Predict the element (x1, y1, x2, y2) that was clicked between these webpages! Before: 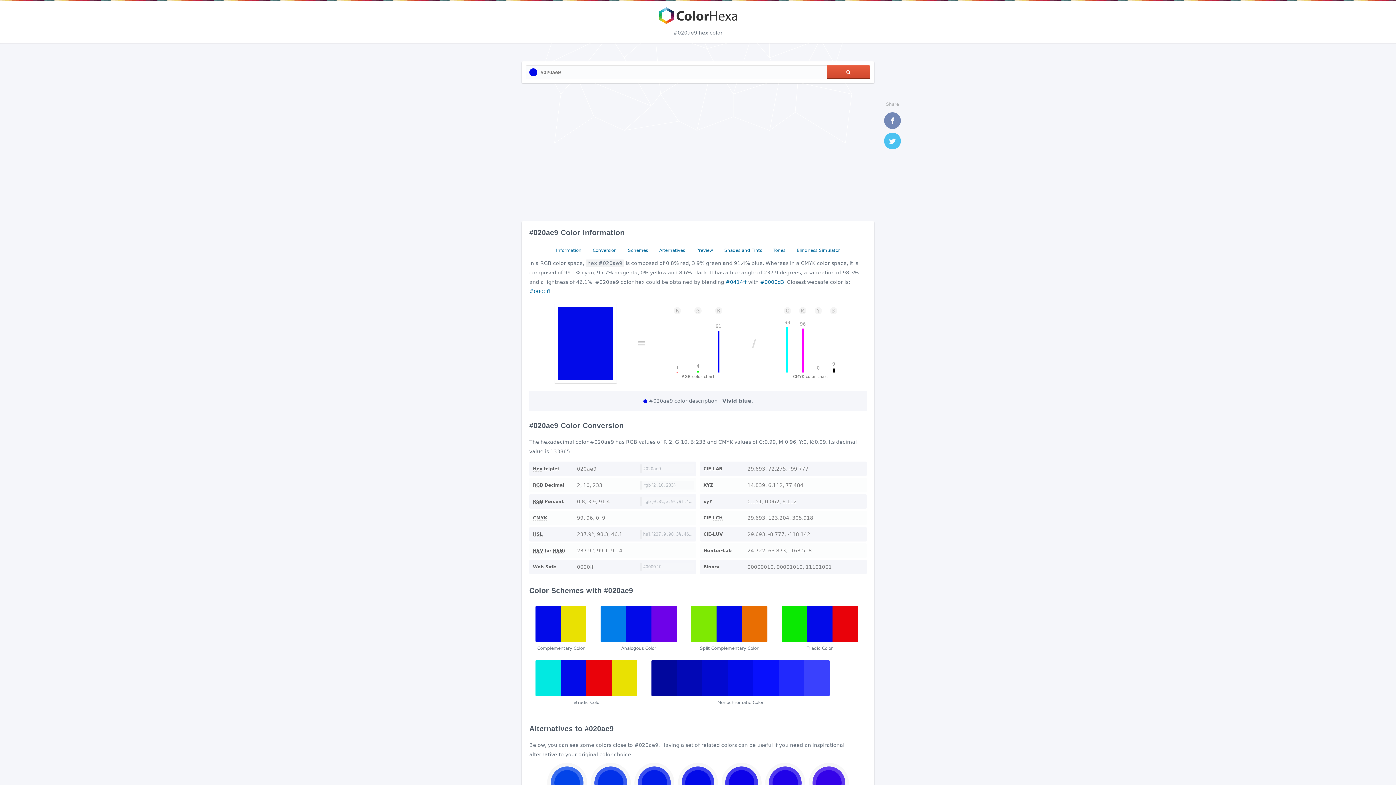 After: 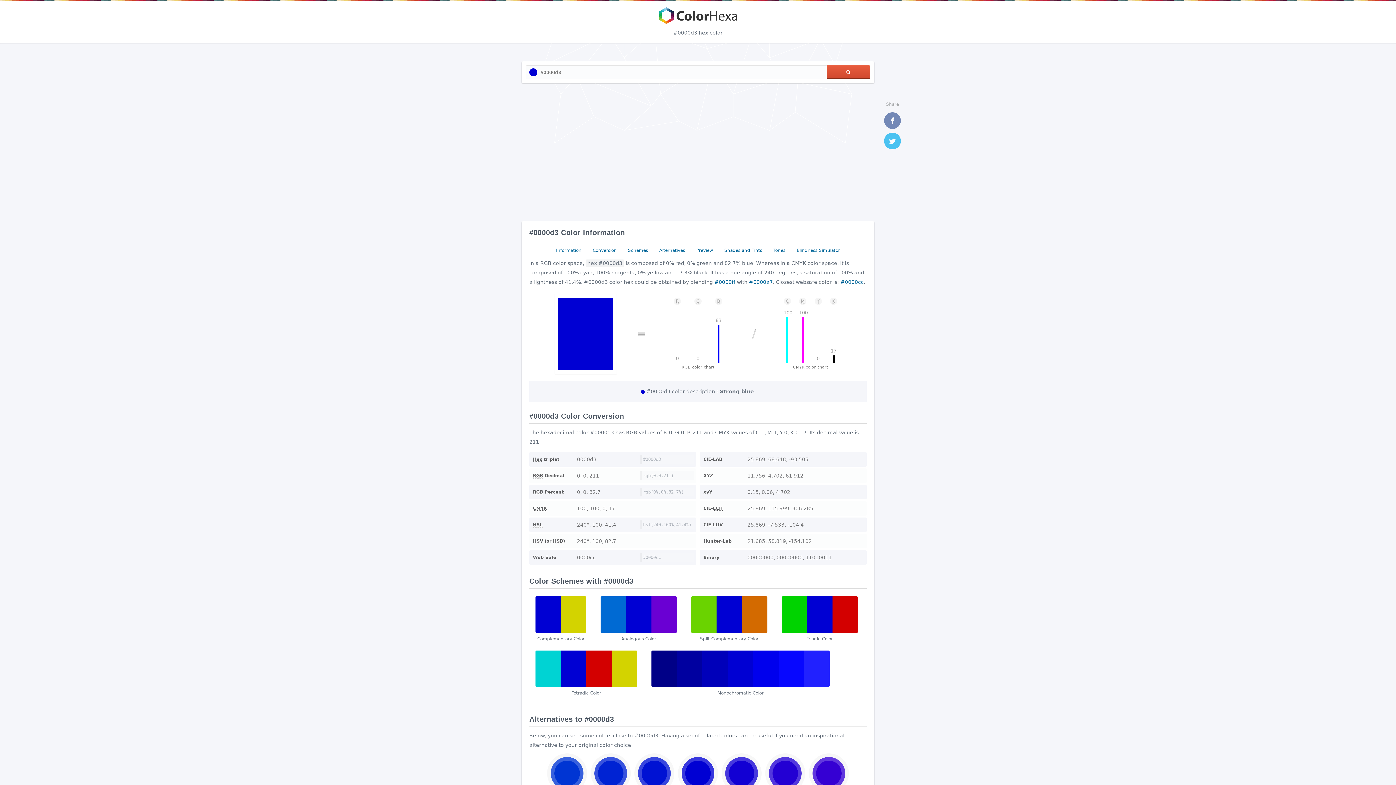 Action: label: #0000d3 bbox: (760, 279, 784, 285)